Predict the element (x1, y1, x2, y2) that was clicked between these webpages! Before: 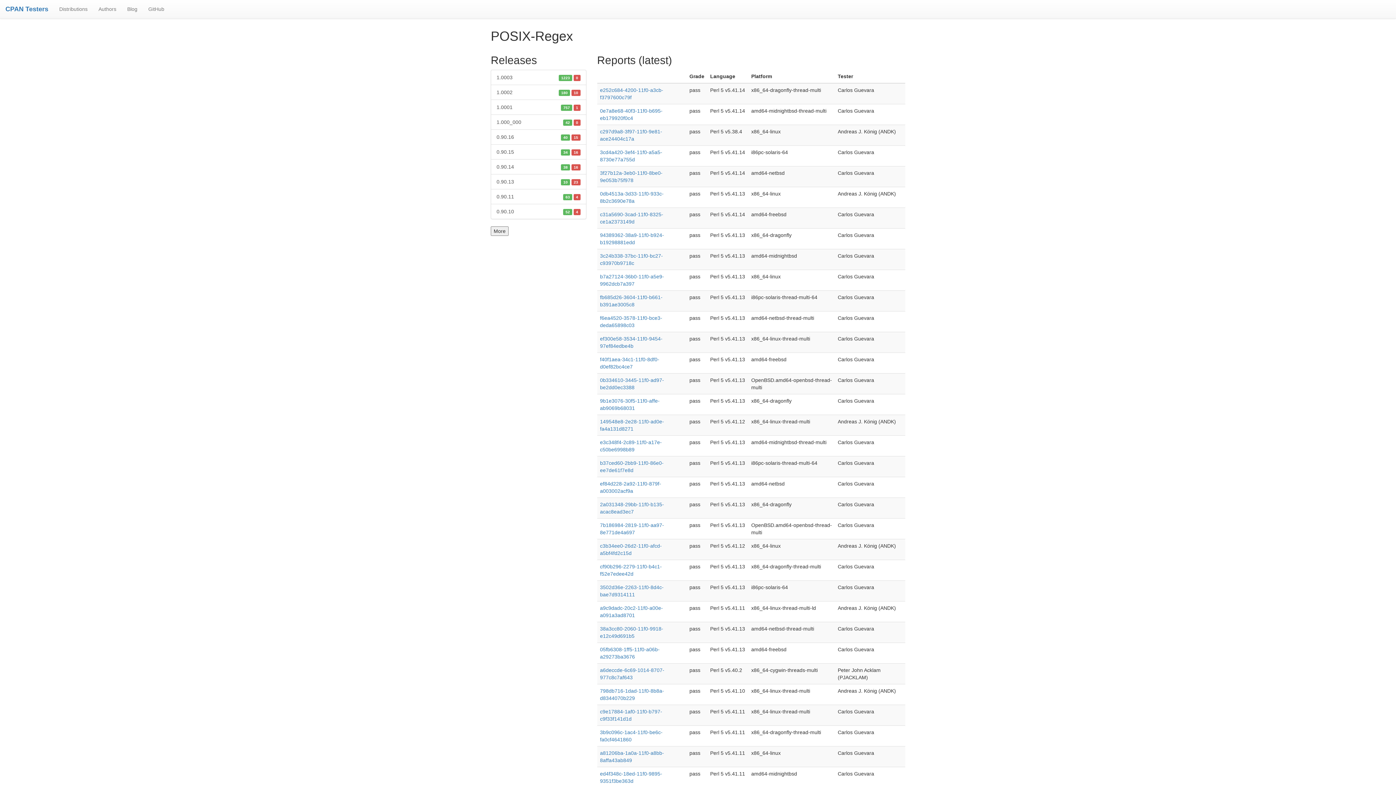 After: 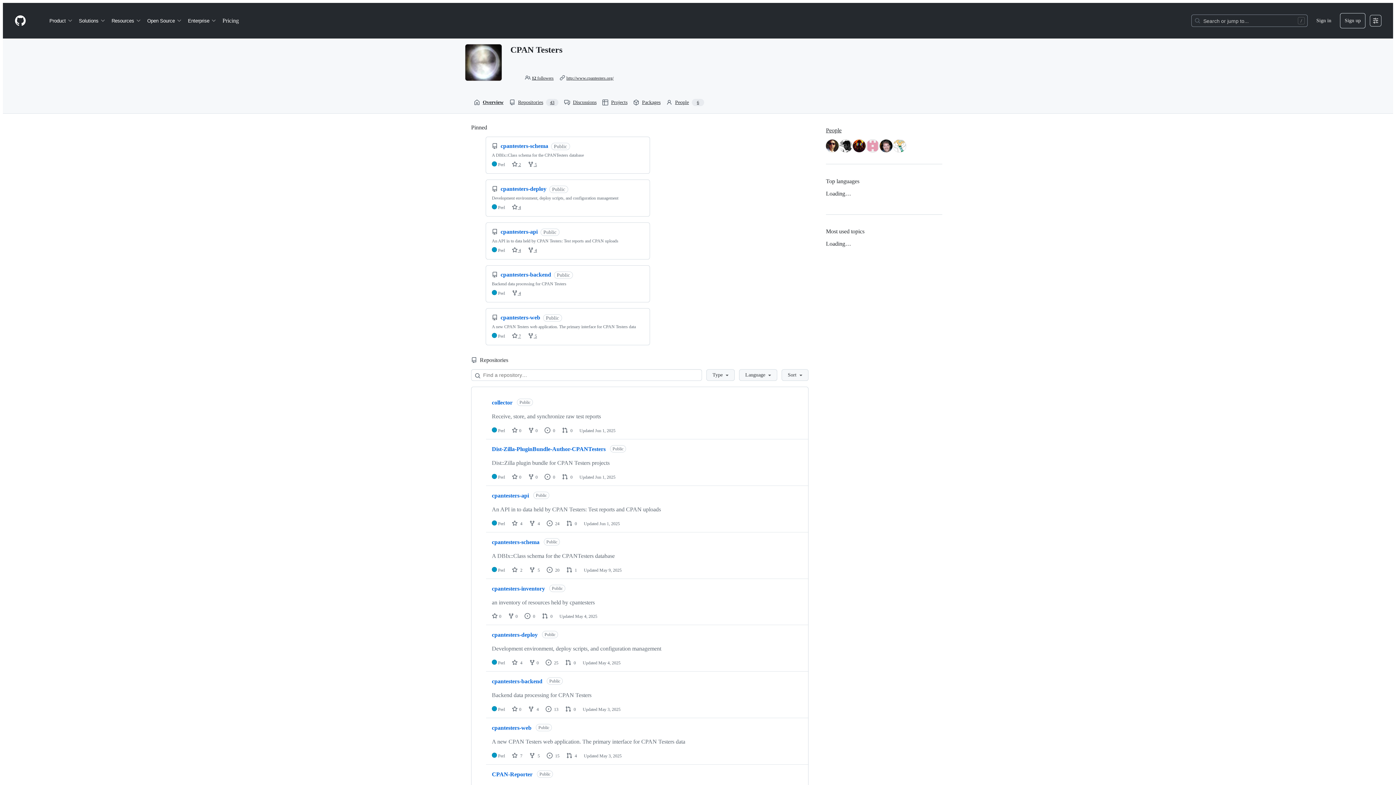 Action: label: GitHub bbox: (142, 0, 169, 18)